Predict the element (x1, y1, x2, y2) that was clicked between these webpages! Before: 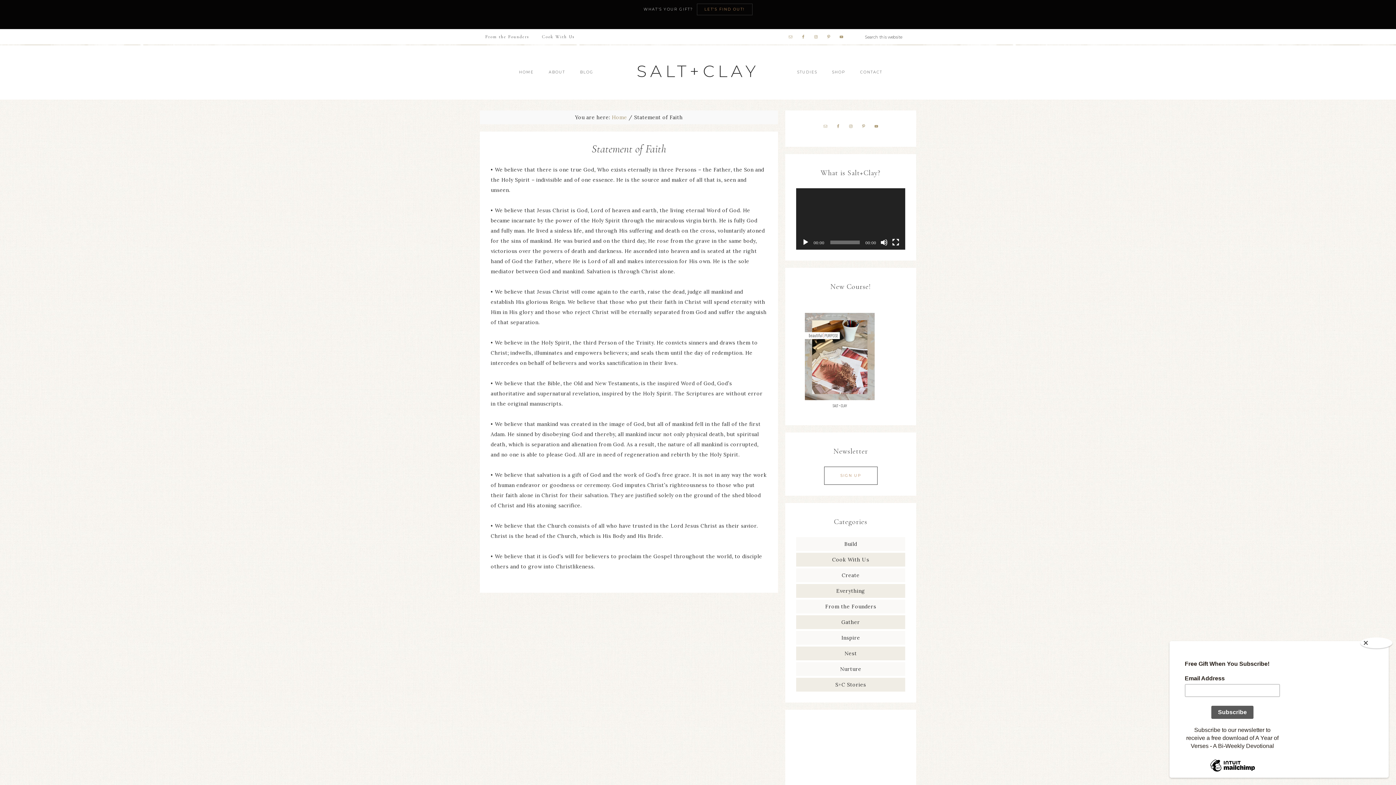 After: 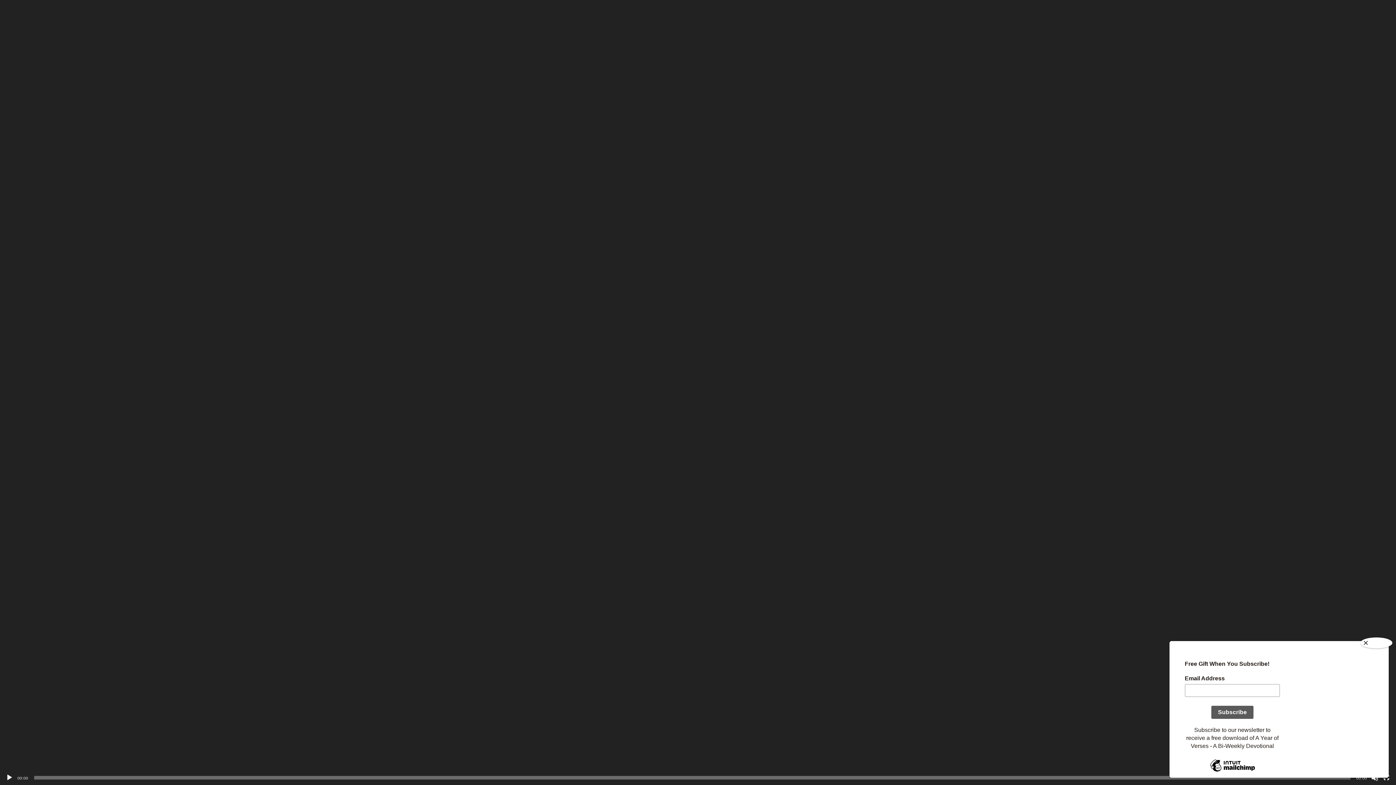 Action: bbox: (892, 238, 899, 246) label: Fullscreen